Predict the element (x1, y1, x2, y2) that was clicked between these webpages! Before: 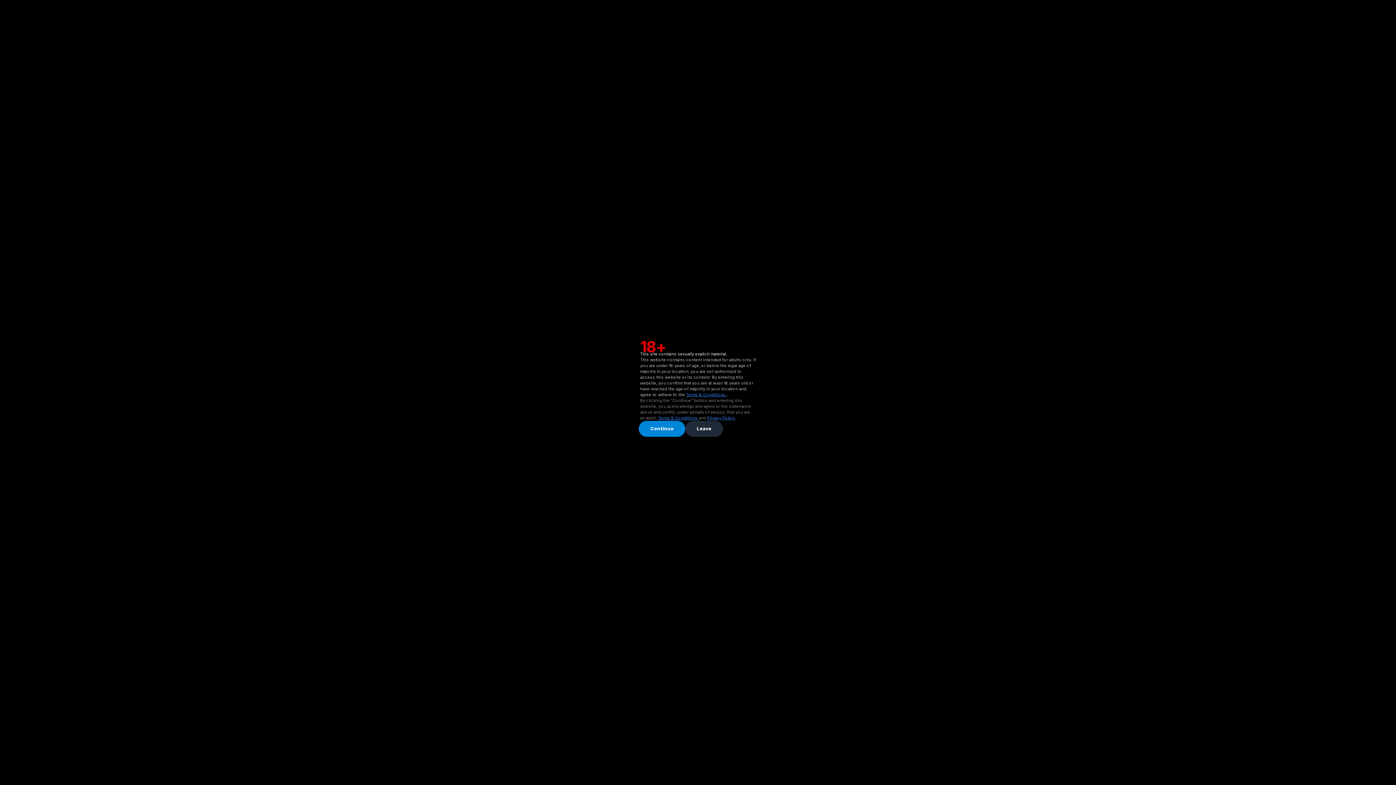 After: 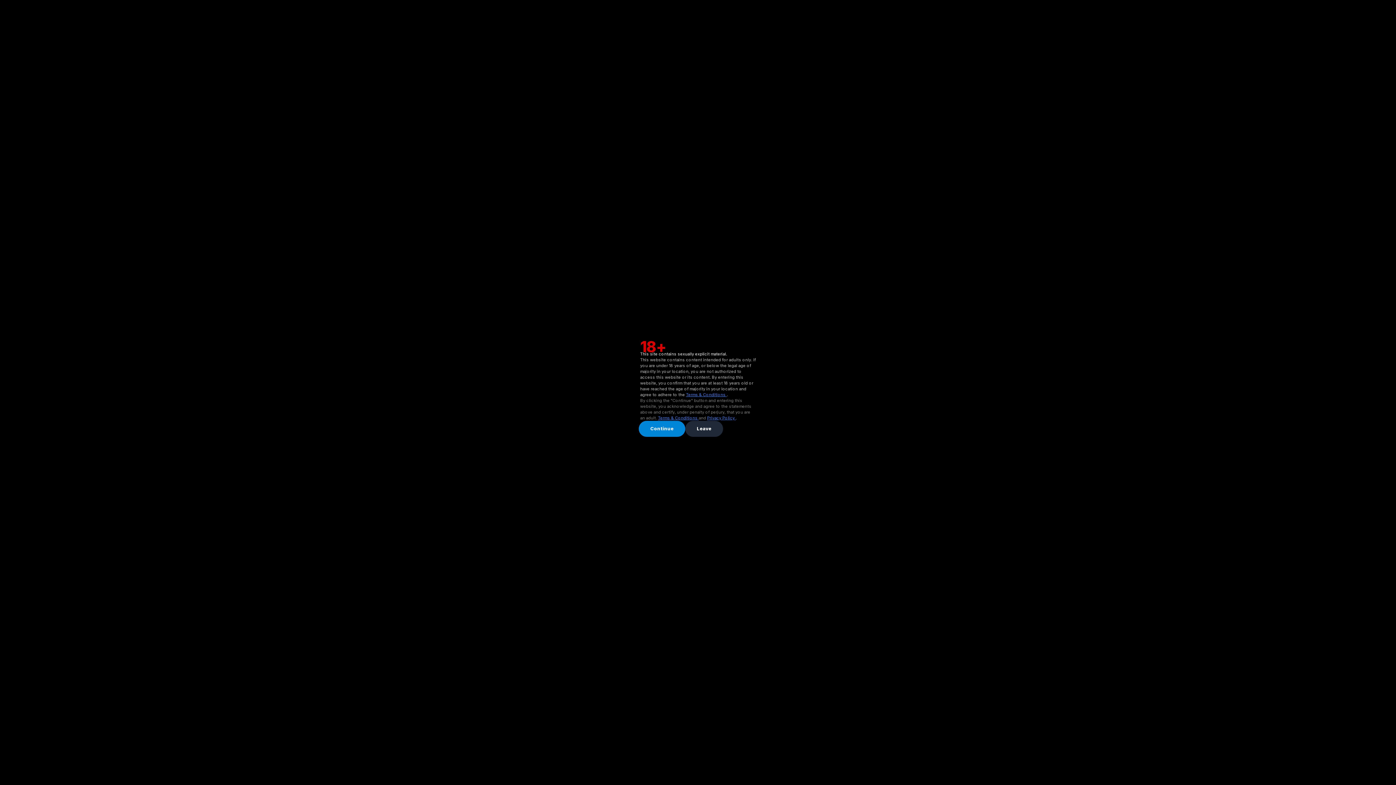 Action: bbox: (658, 415, 698, 420) label: Terms & Conditions 